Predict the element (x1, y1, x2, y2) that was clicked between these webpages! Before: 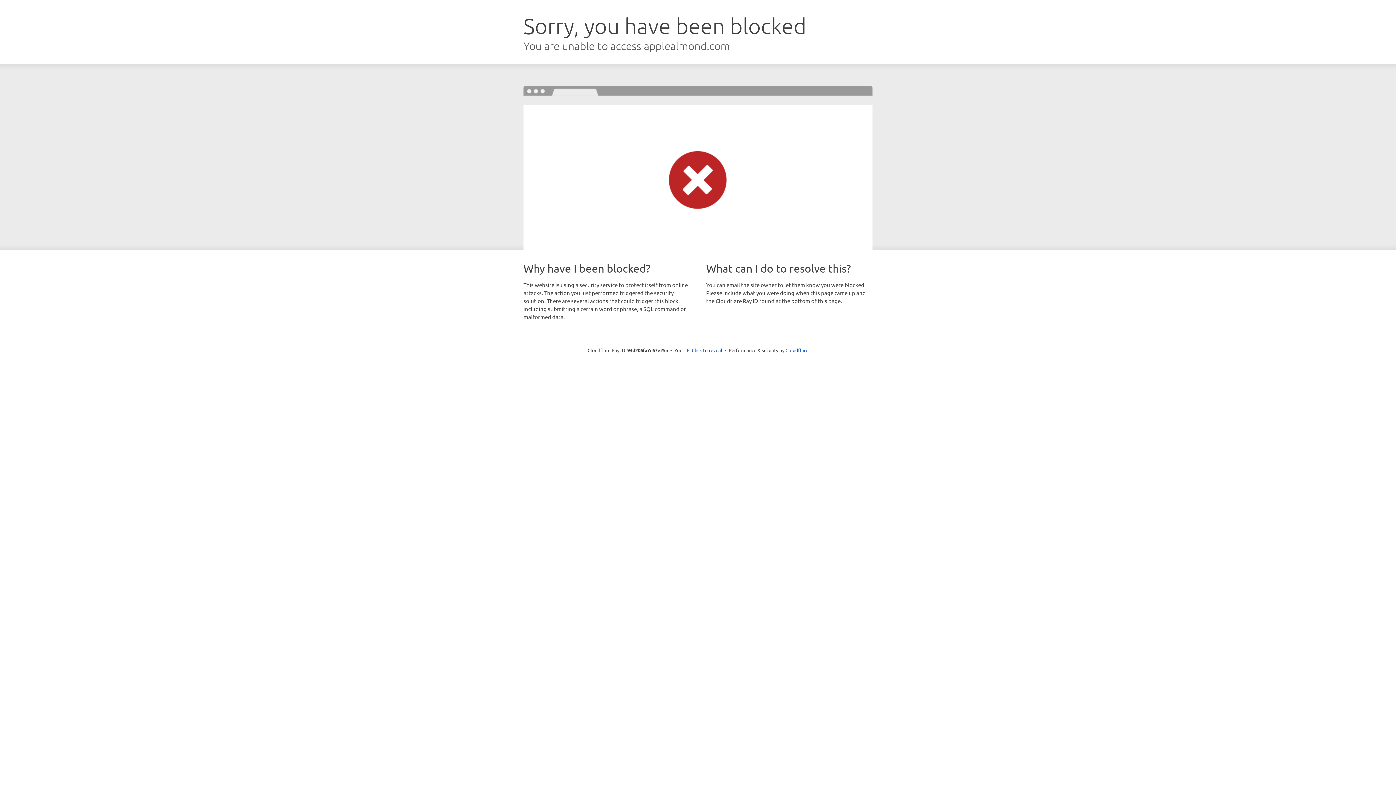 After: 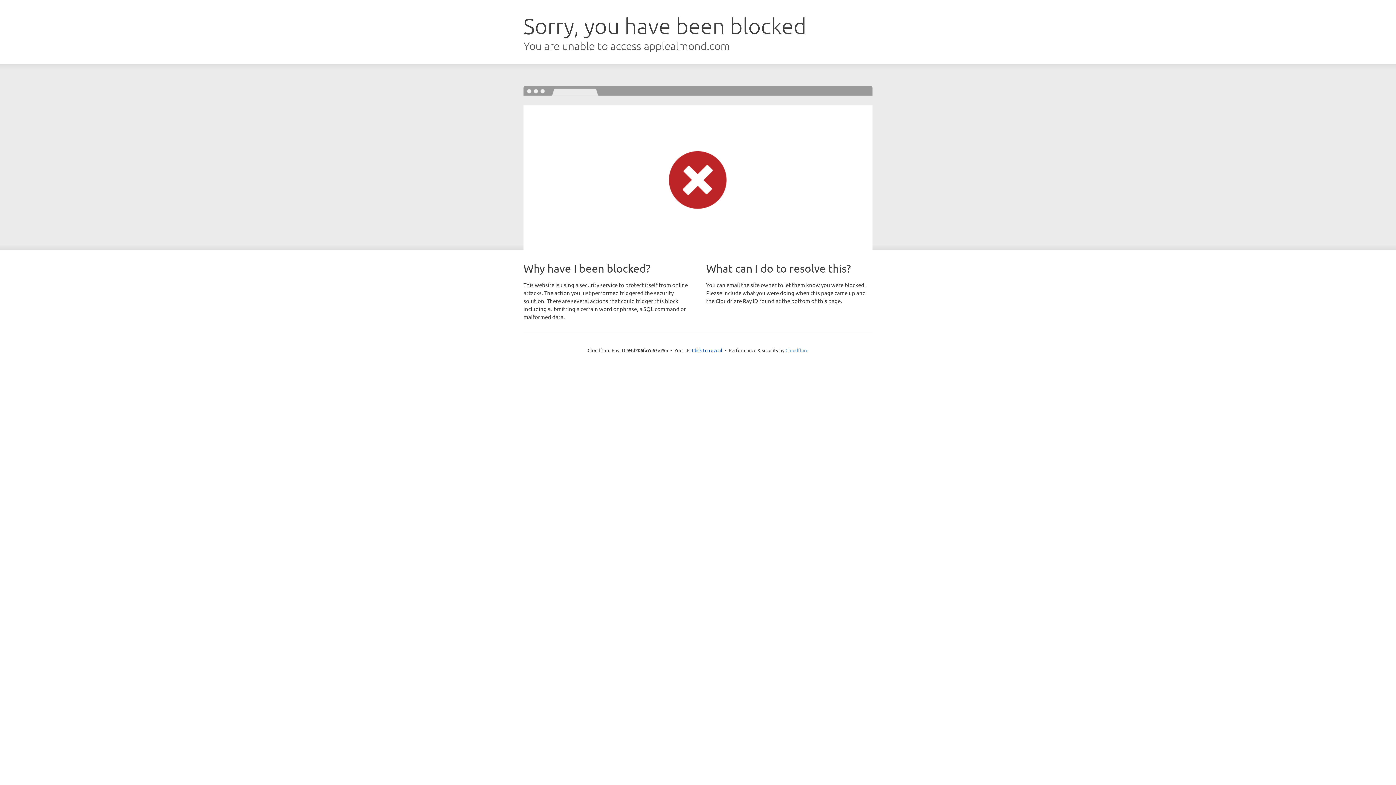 Action: bbox: (785, 347, 808, 353) label: Cloudflare